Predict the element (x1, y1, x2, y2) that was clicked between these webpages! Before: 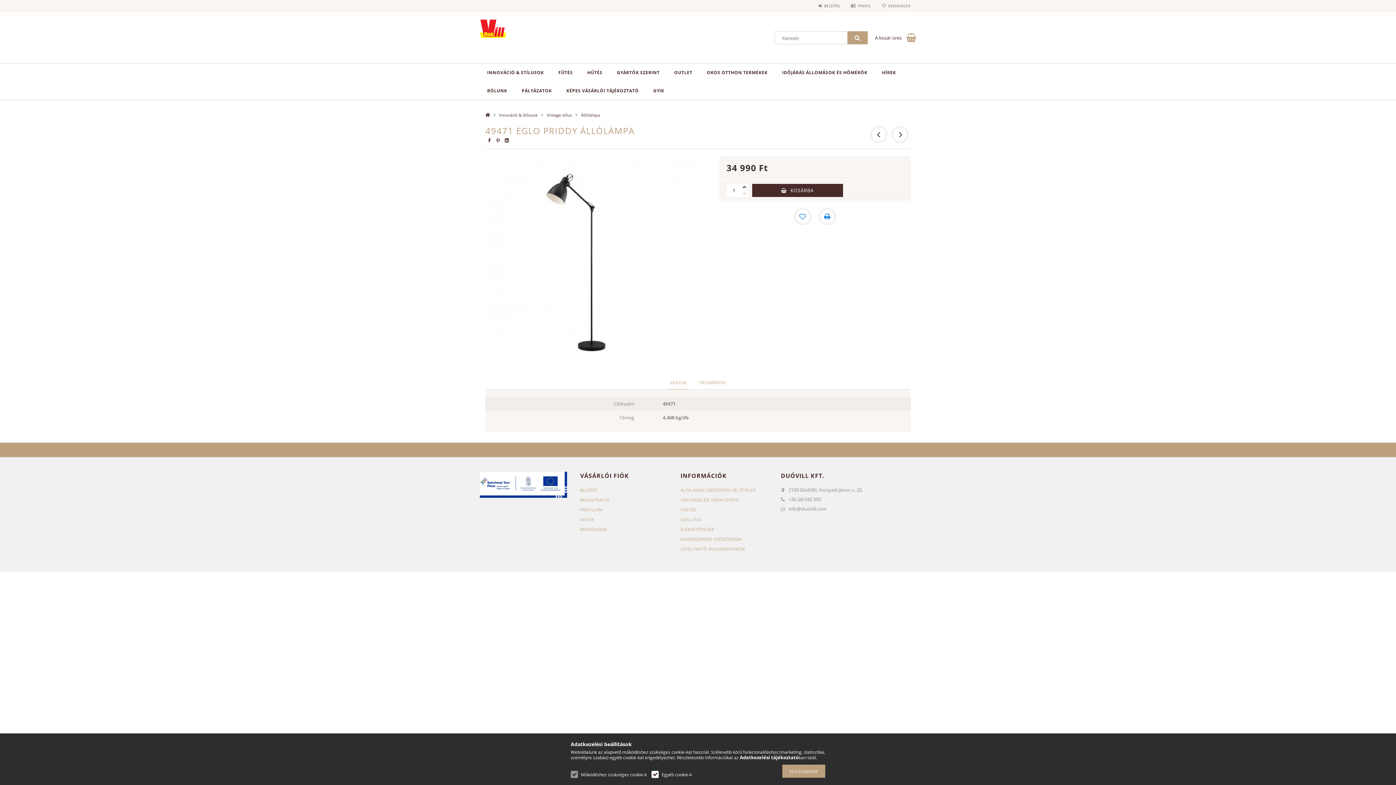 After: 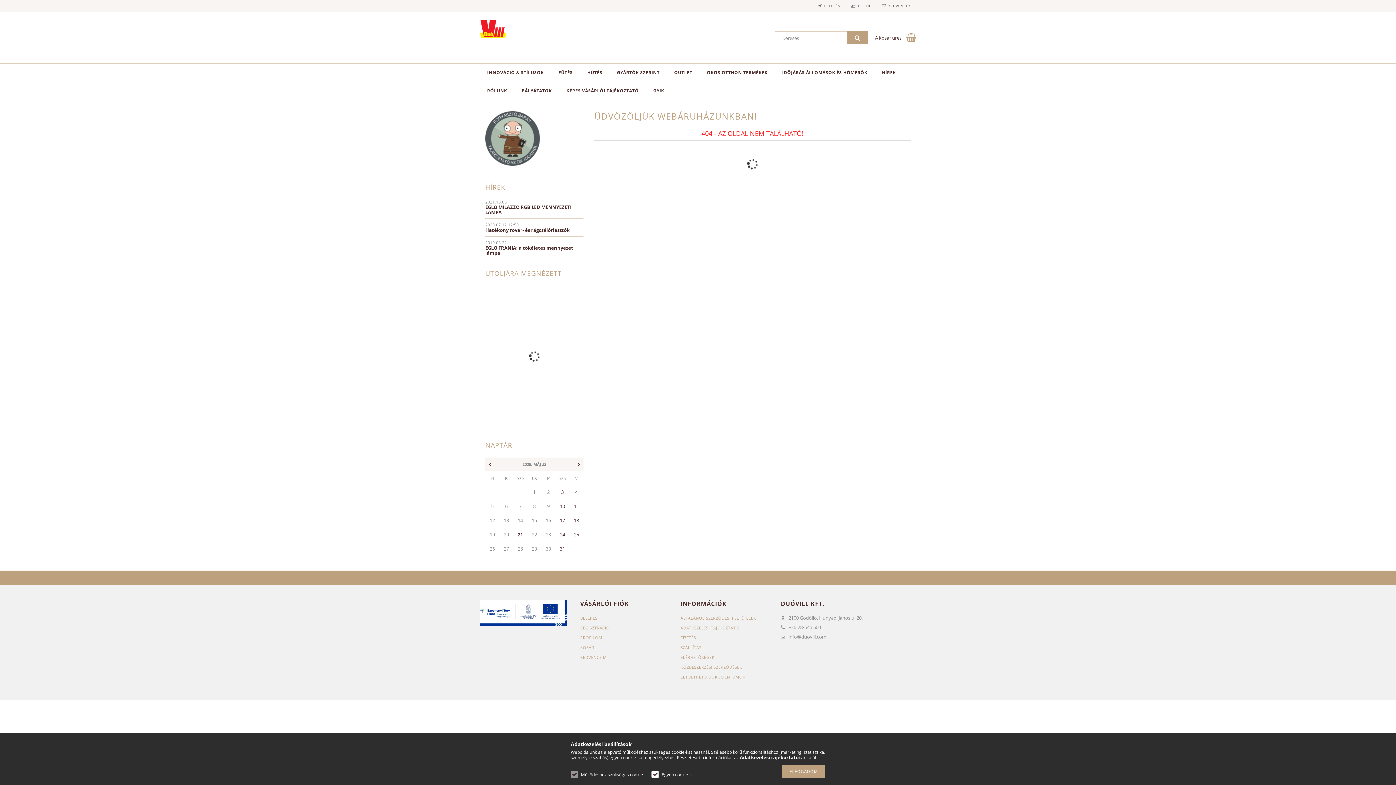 Action: bbox: (480, 481, 567, 487)